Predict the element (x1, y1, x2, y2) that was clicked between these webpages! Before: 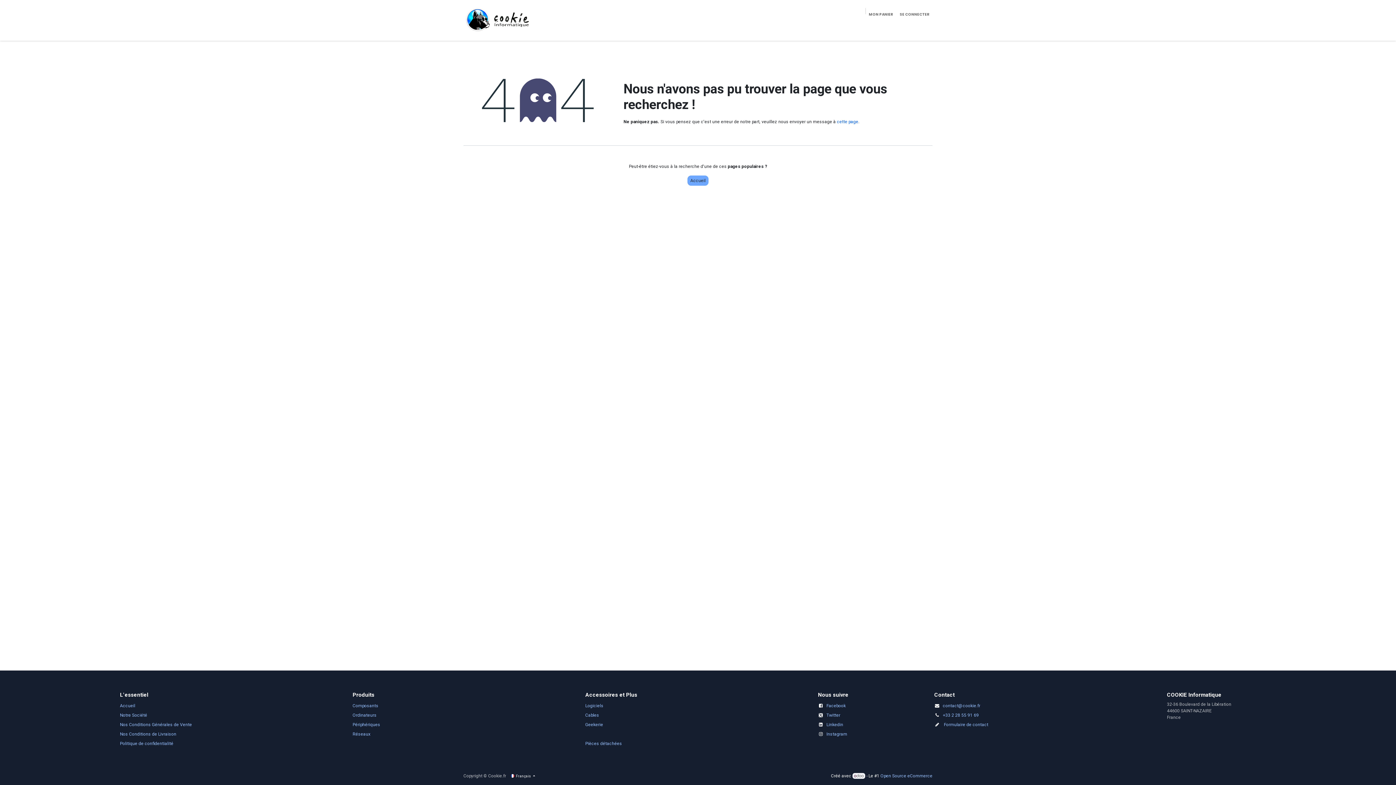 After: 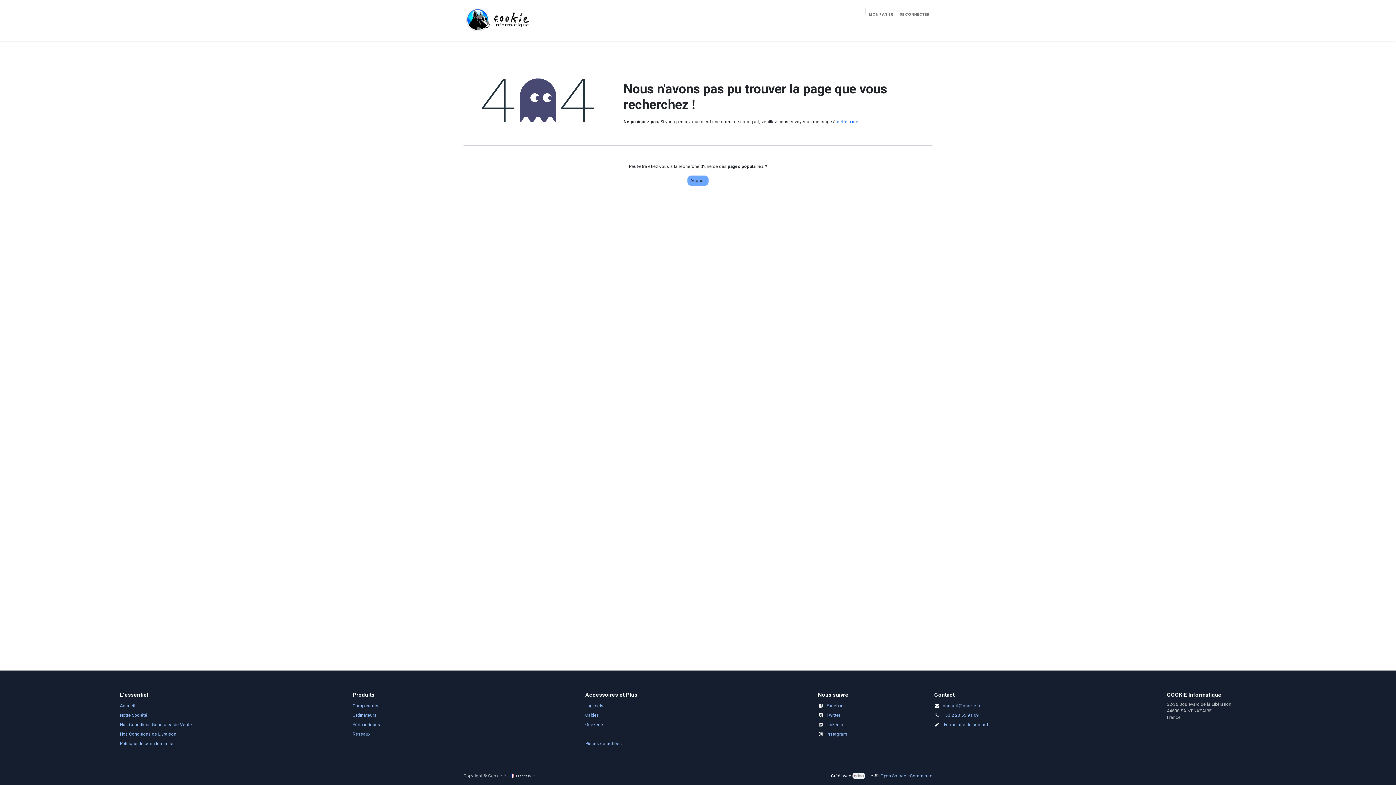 Action: bbox: (943, 703, 980, 708) label: contact@cookie.fr